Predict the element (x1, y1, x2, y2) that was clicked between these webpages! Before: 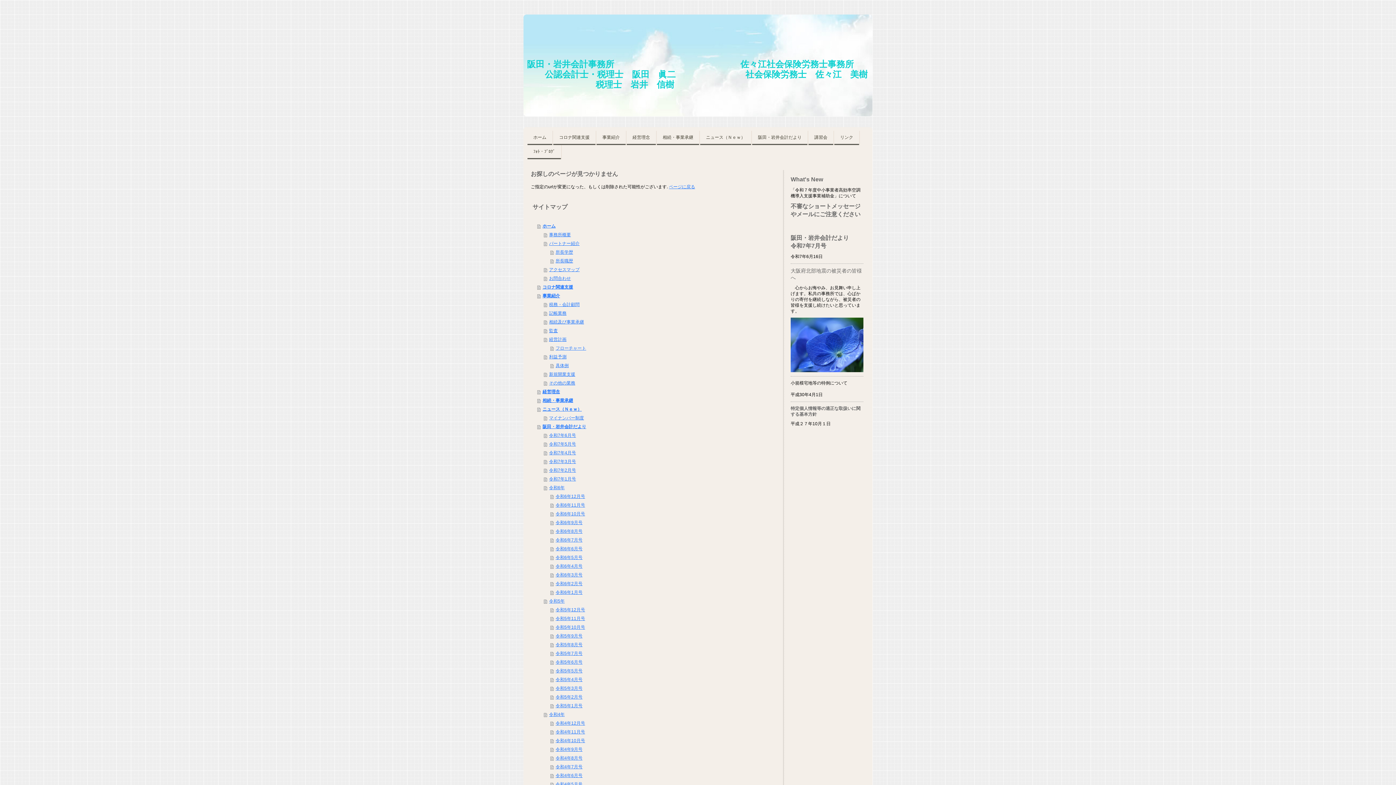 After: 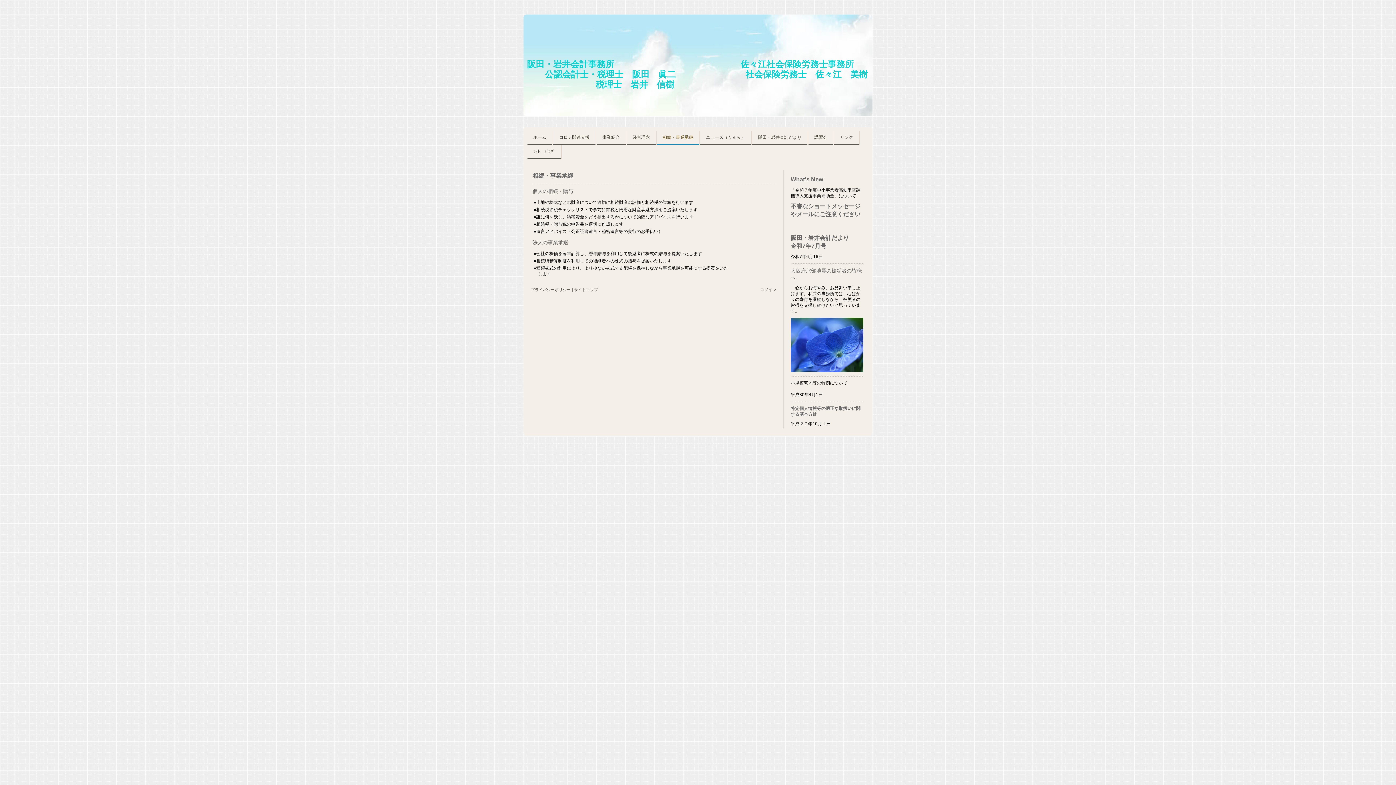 Action: label: 相続・事業承継 bbox: (537, 396, 778, 405)